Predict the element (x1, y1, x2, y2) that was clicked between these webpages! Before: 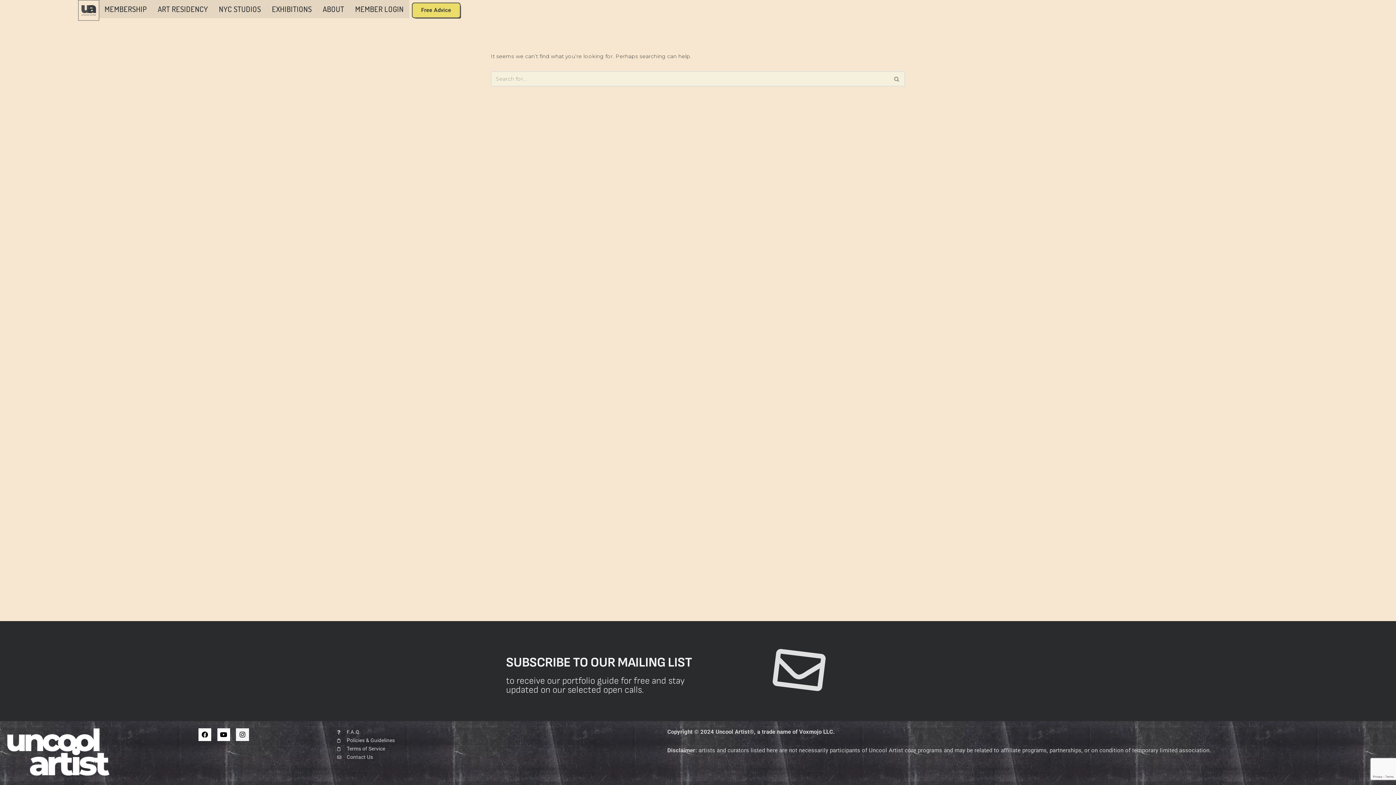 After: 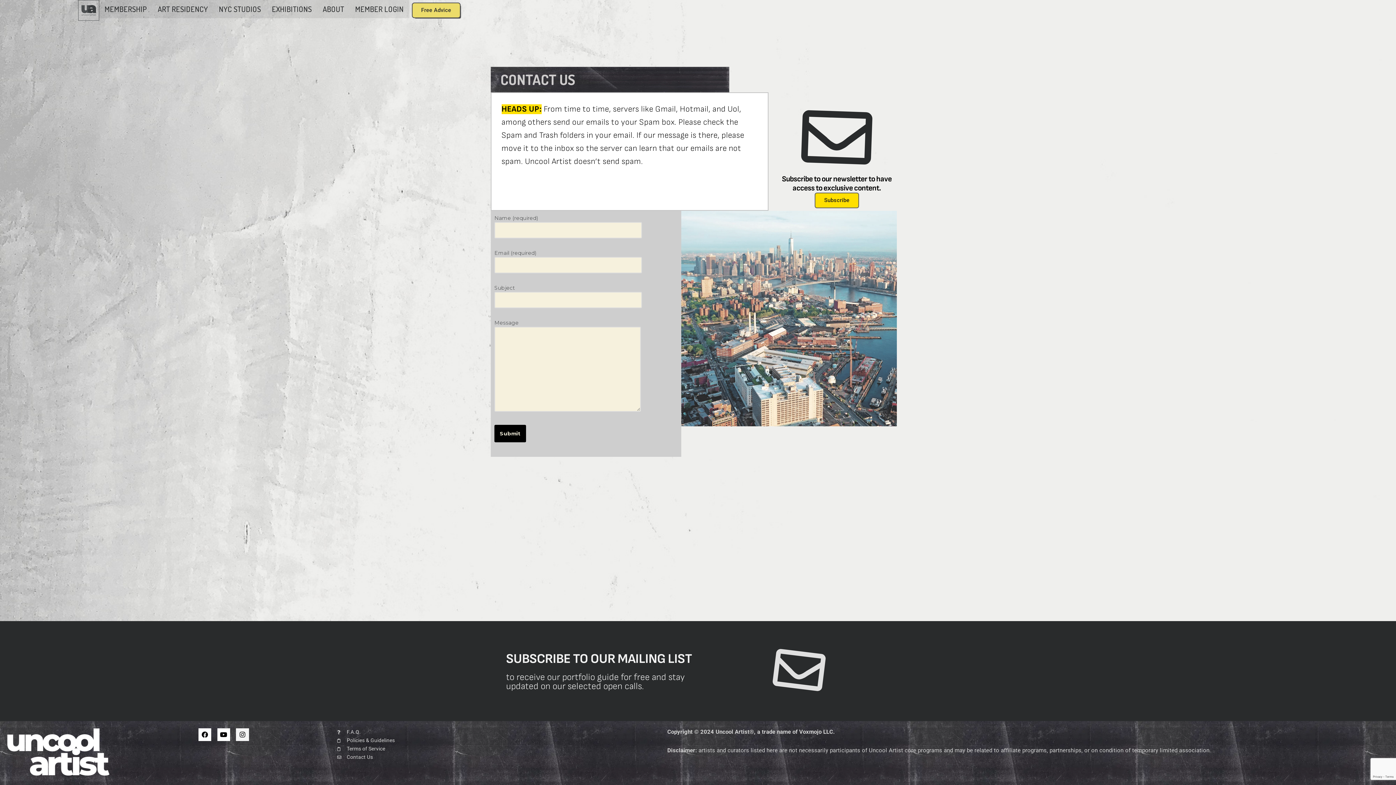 Action: bbox: (337, 753, 660, 761) label: Contact Us